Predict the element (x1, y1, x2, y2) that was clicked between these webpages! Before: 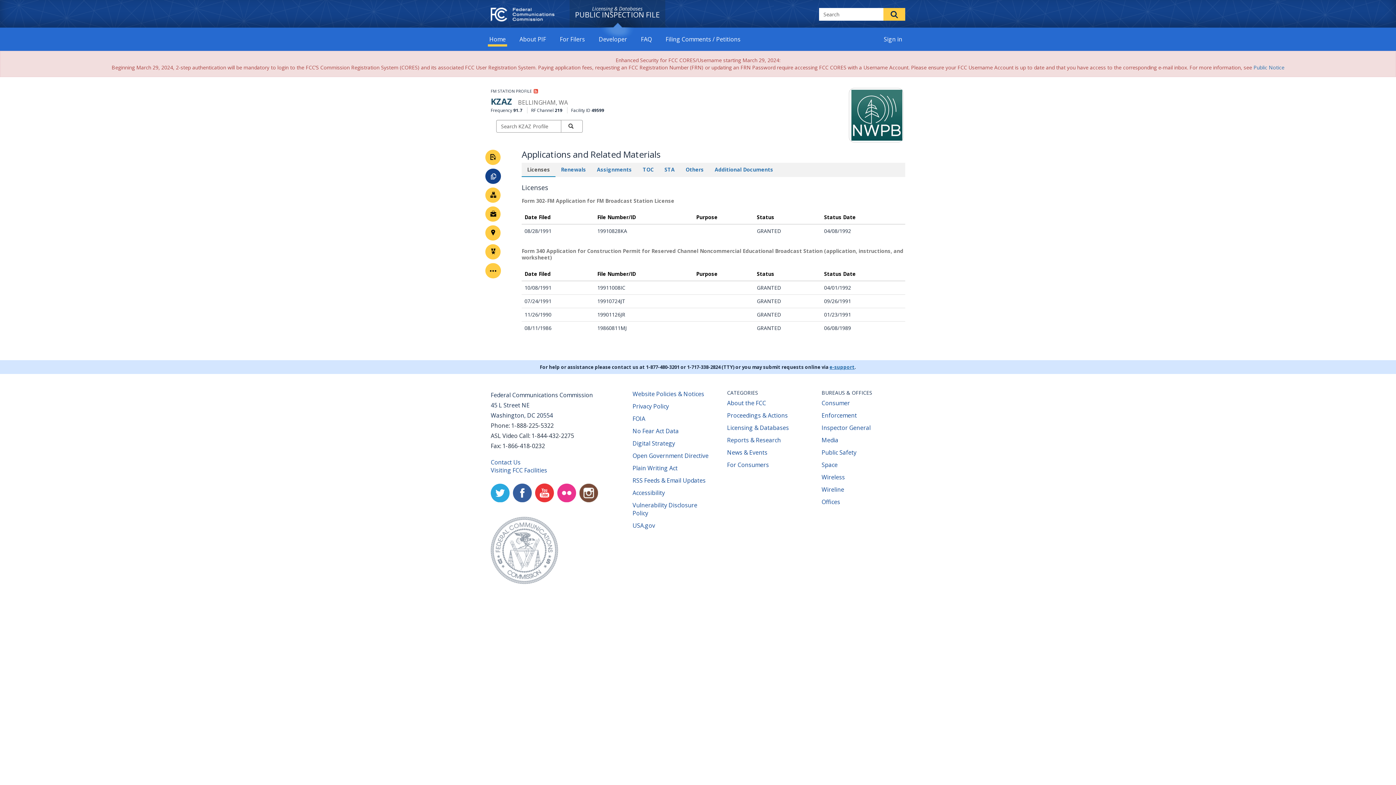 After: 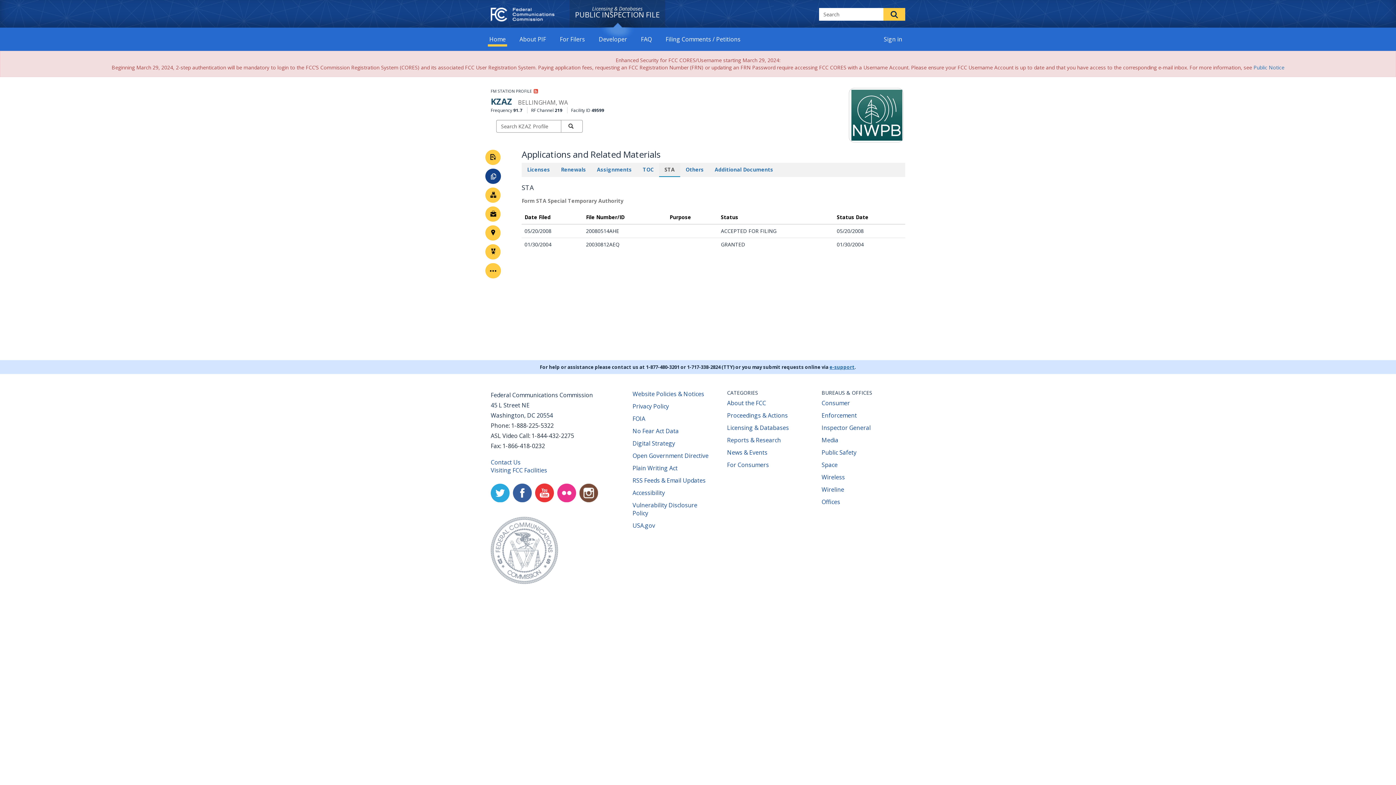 Action: label: STA bbox: (659, 162, 680, 176)